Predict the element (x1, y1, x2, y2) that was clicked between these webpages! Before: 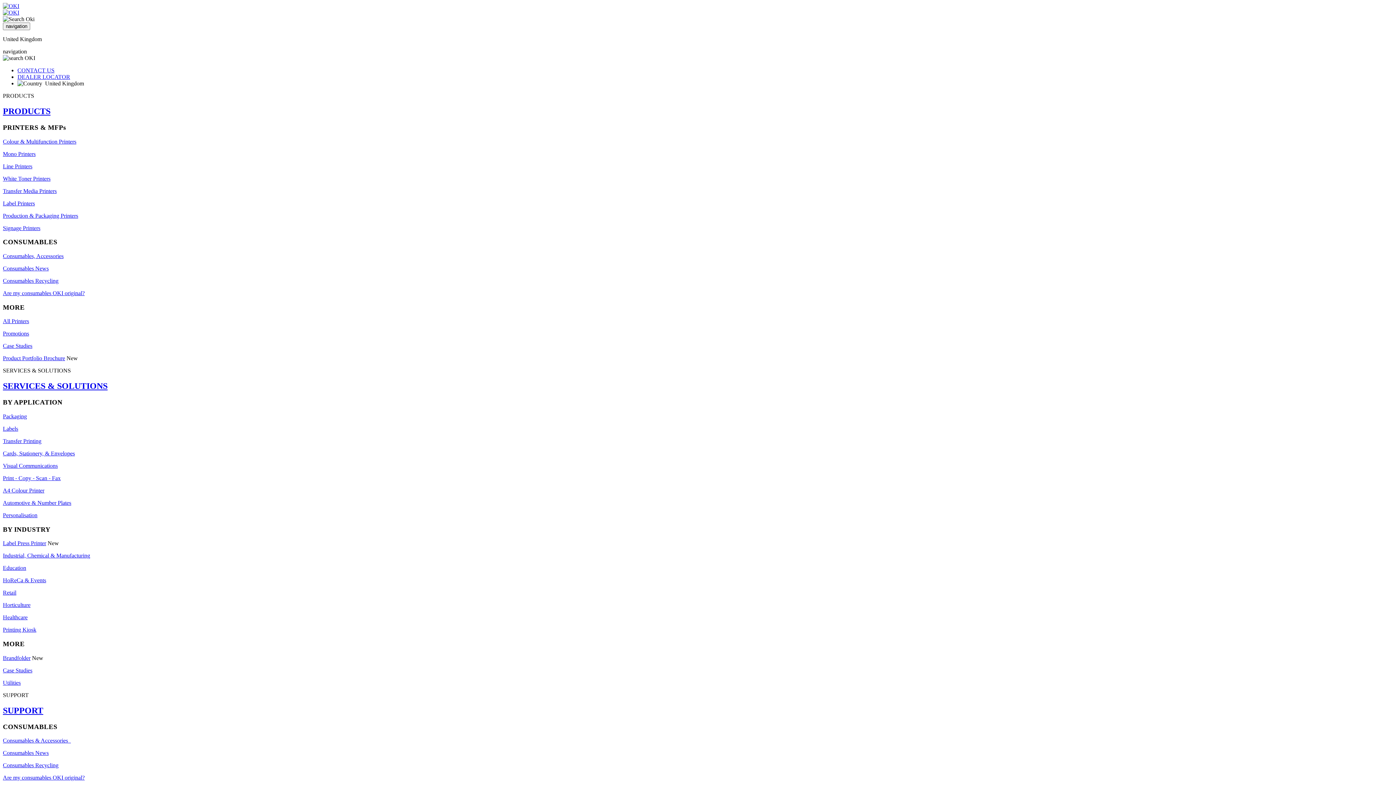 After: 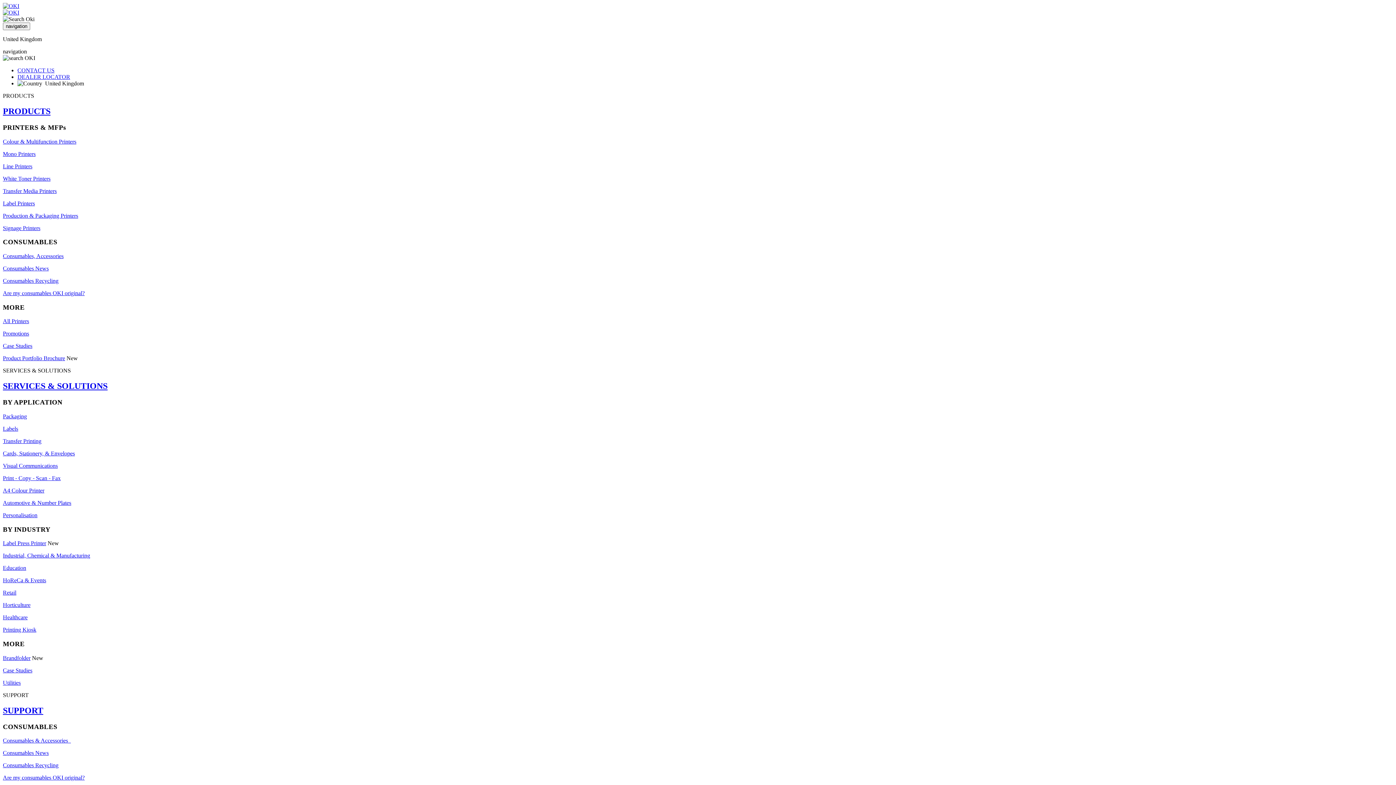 Action: bbox: (2, 277, 58, 283) label: Consumables Recycling